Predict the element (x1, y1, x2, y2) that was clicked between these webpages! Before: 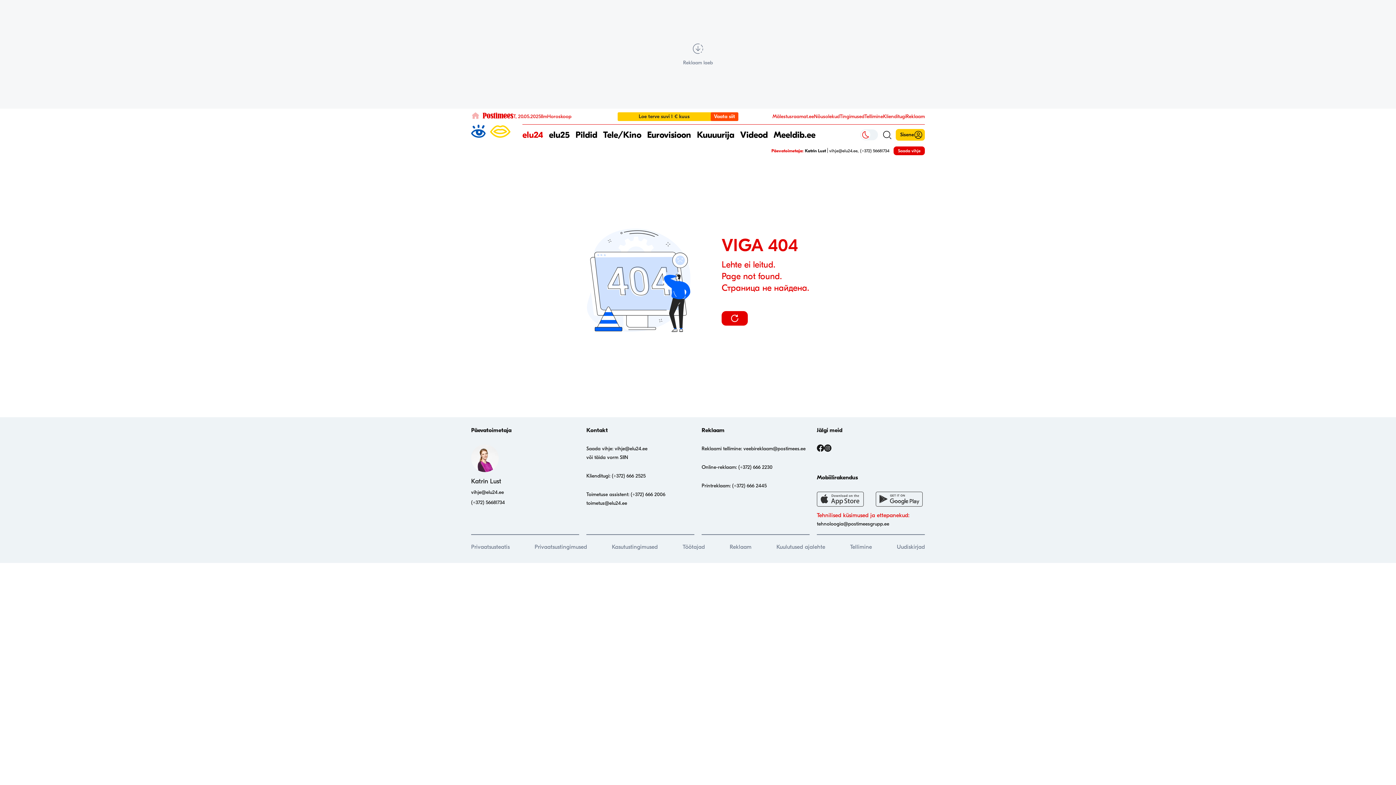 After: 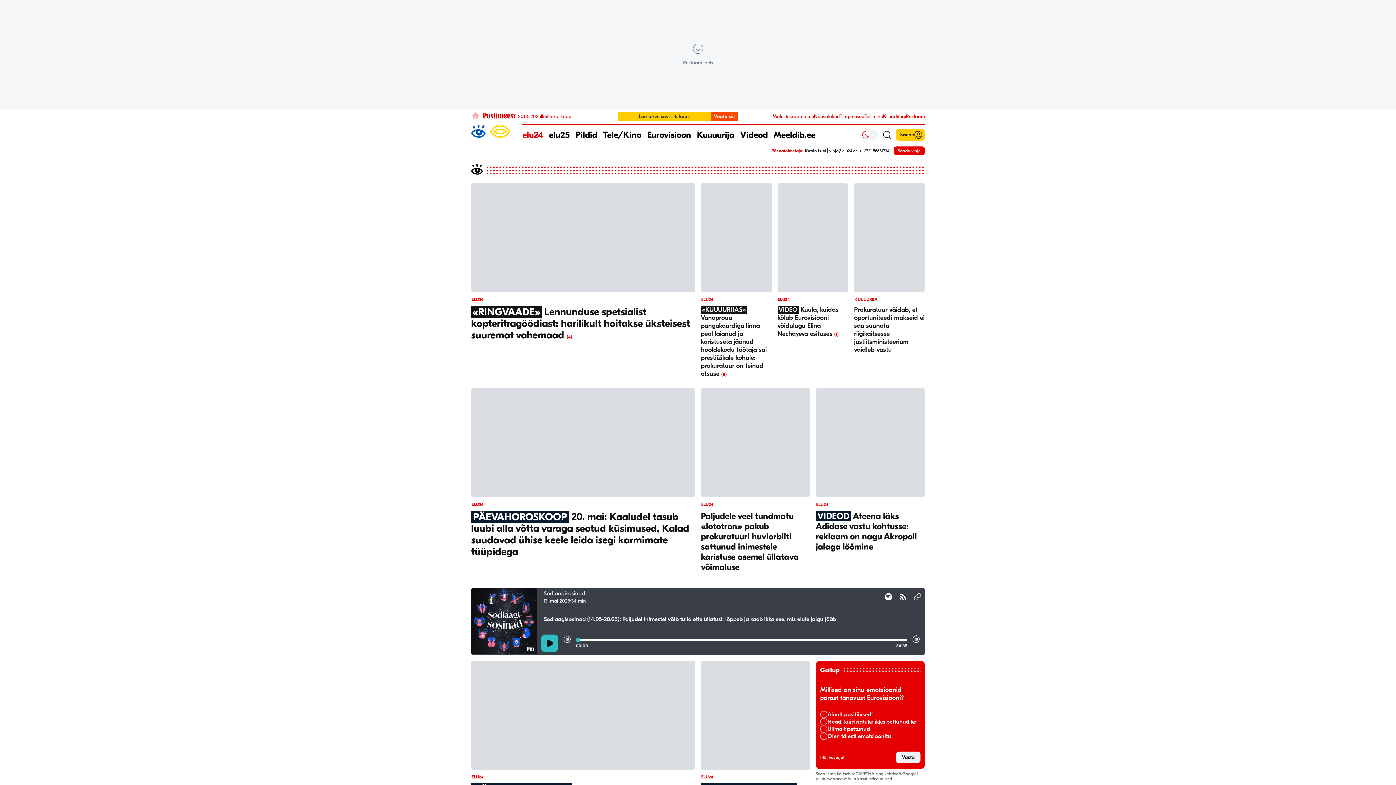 Action: label: elu24 bbox: (522, 124, 543, 145)